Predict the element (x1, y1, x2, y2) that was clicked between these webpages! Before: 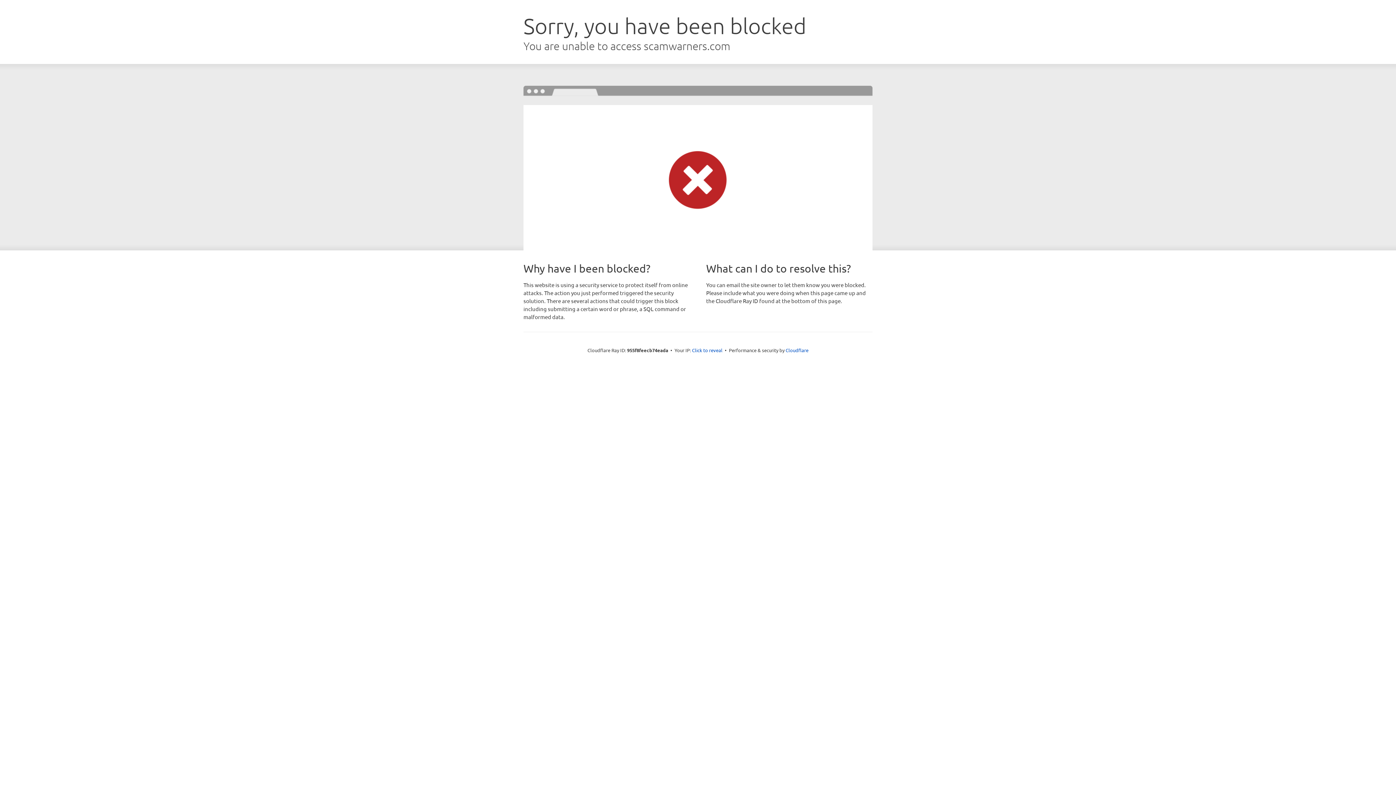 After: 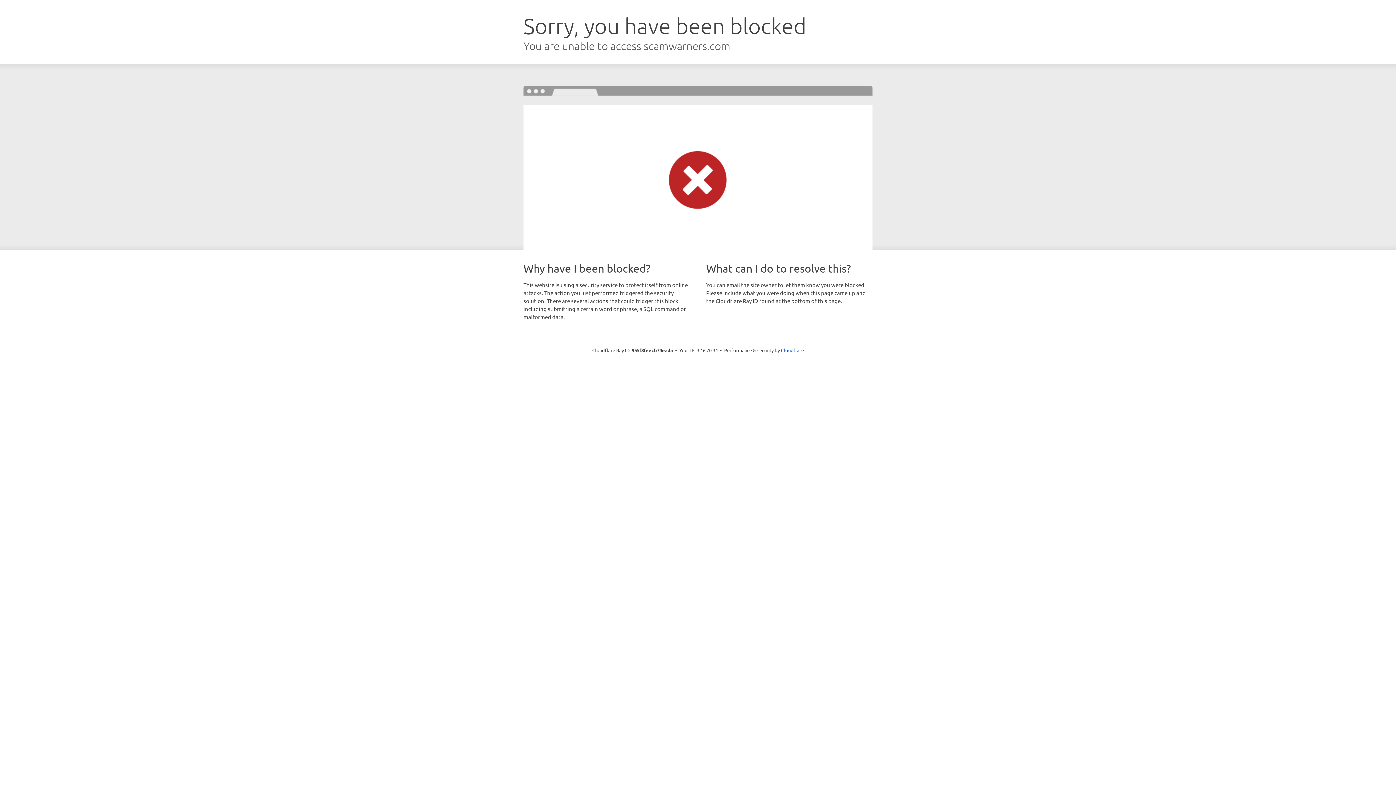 Action: bbox: (692, 346, 722, 353) label: Click to reveal